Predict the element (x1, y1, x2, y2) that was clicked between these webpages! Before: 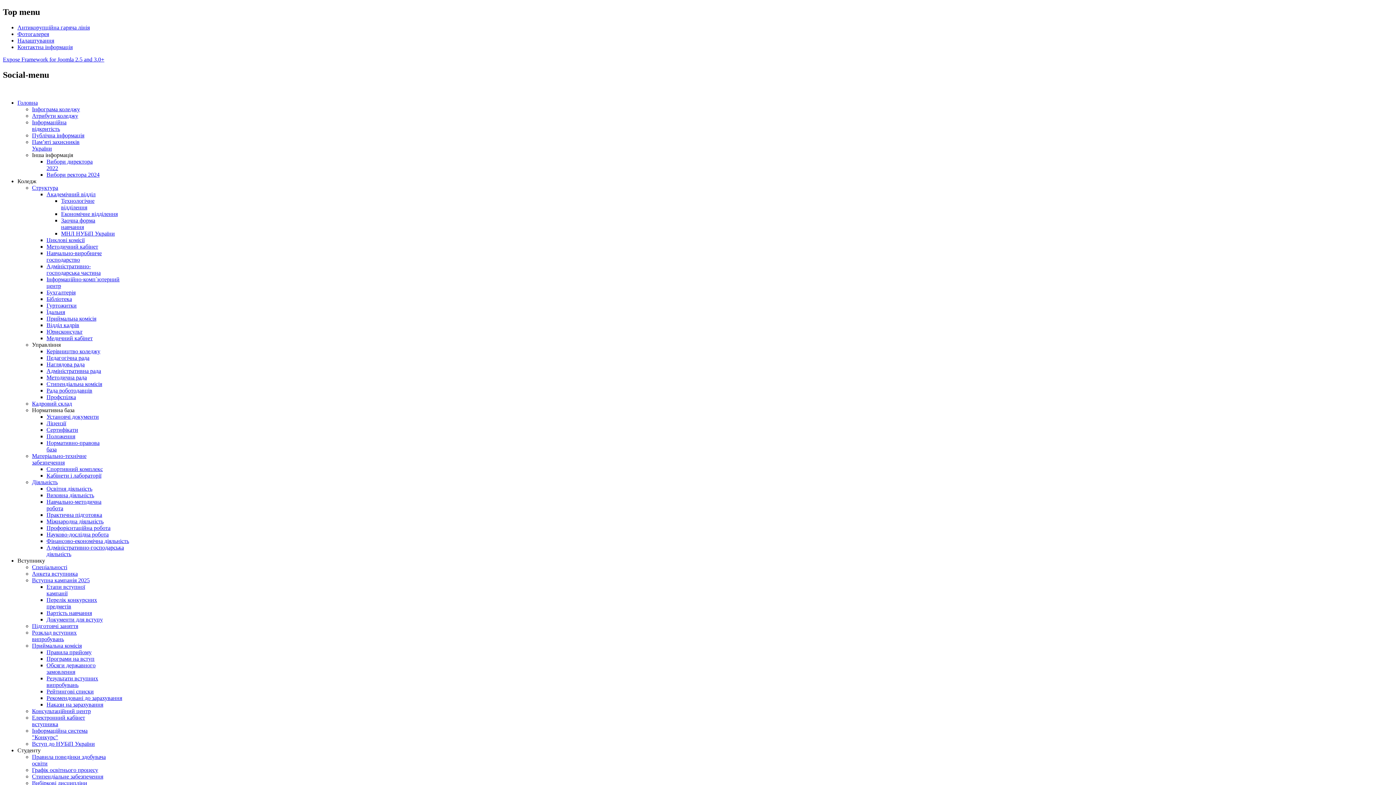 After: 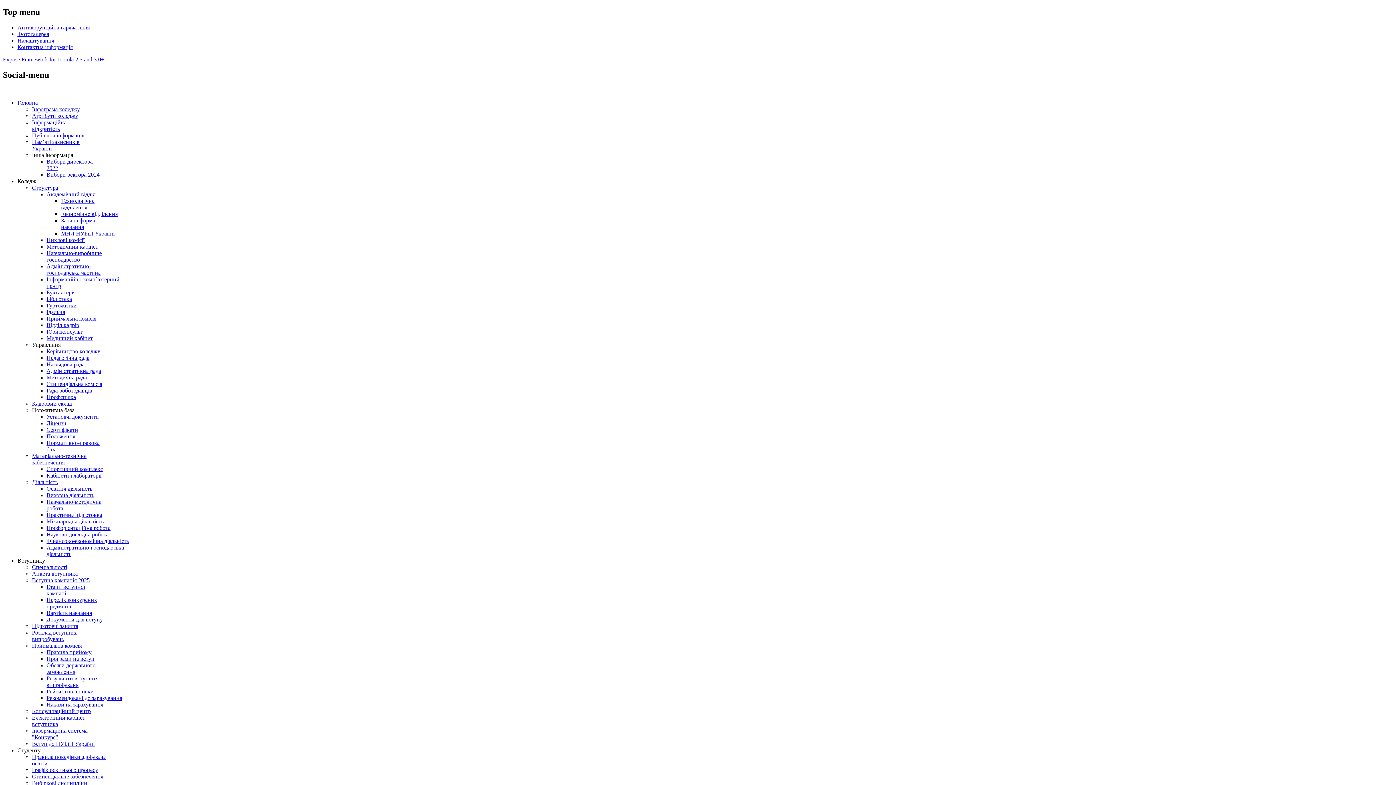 Action: label: Адміністративна рада bbox: (46, 367, 101, 374)